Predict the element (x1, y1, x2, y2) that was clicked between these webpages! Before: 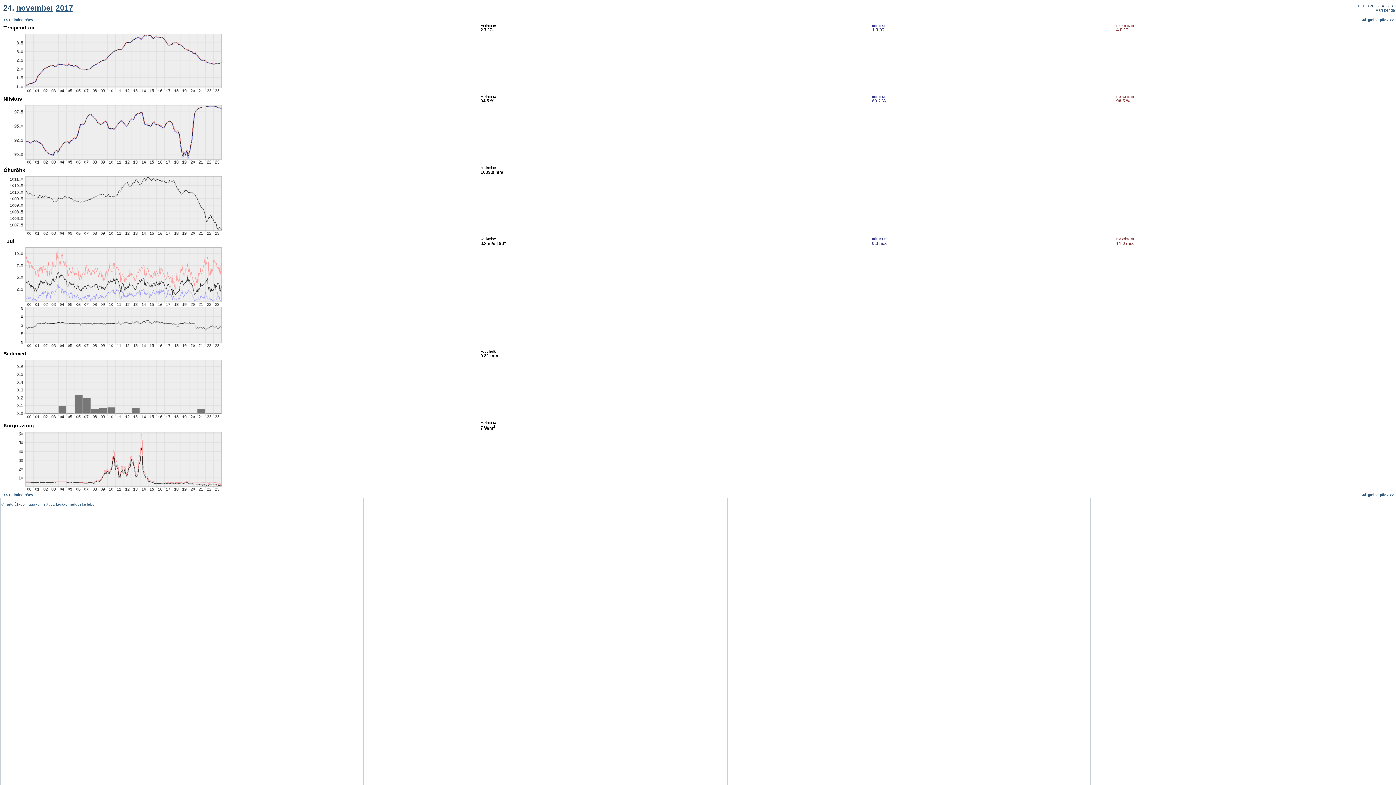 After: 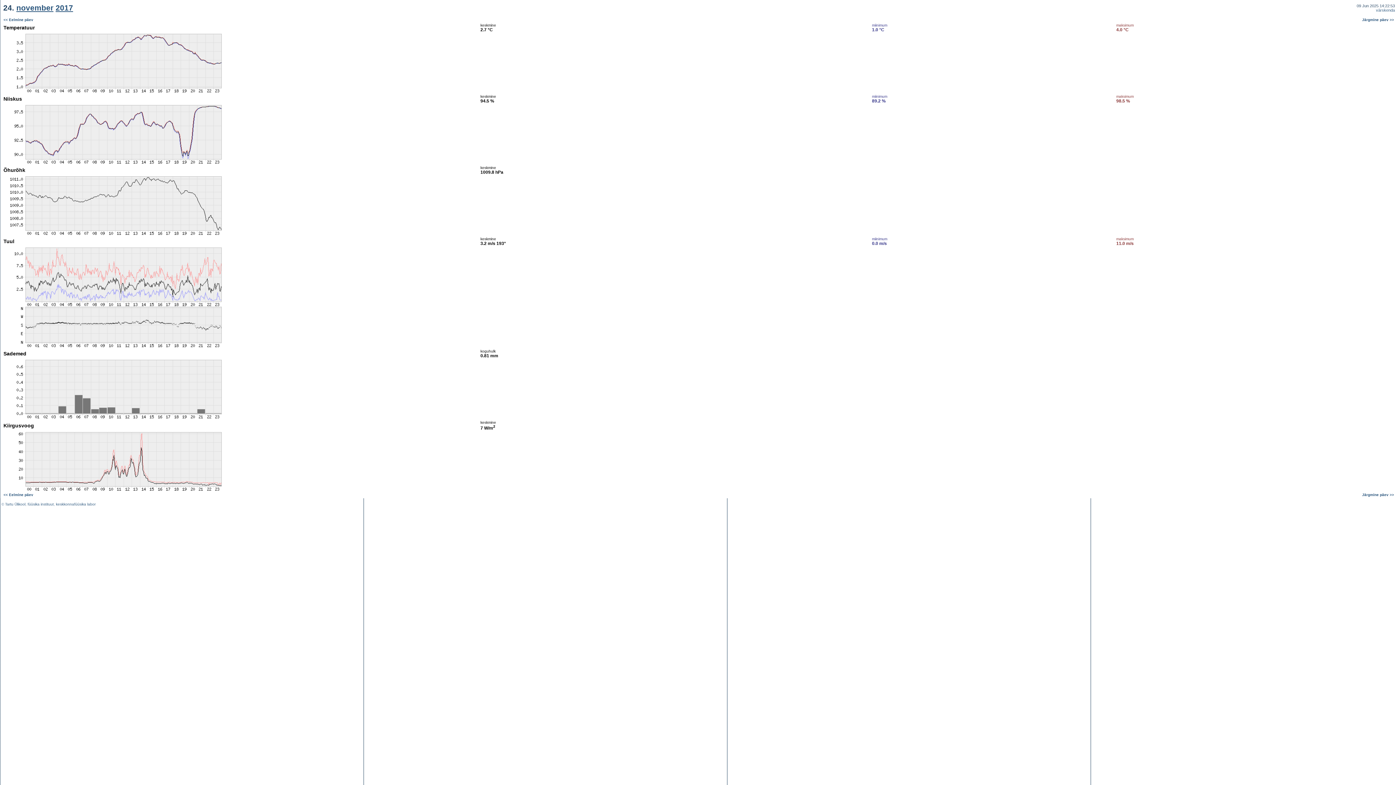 Action: label: värskenda bbox: (1376, 8, 1395, 12)